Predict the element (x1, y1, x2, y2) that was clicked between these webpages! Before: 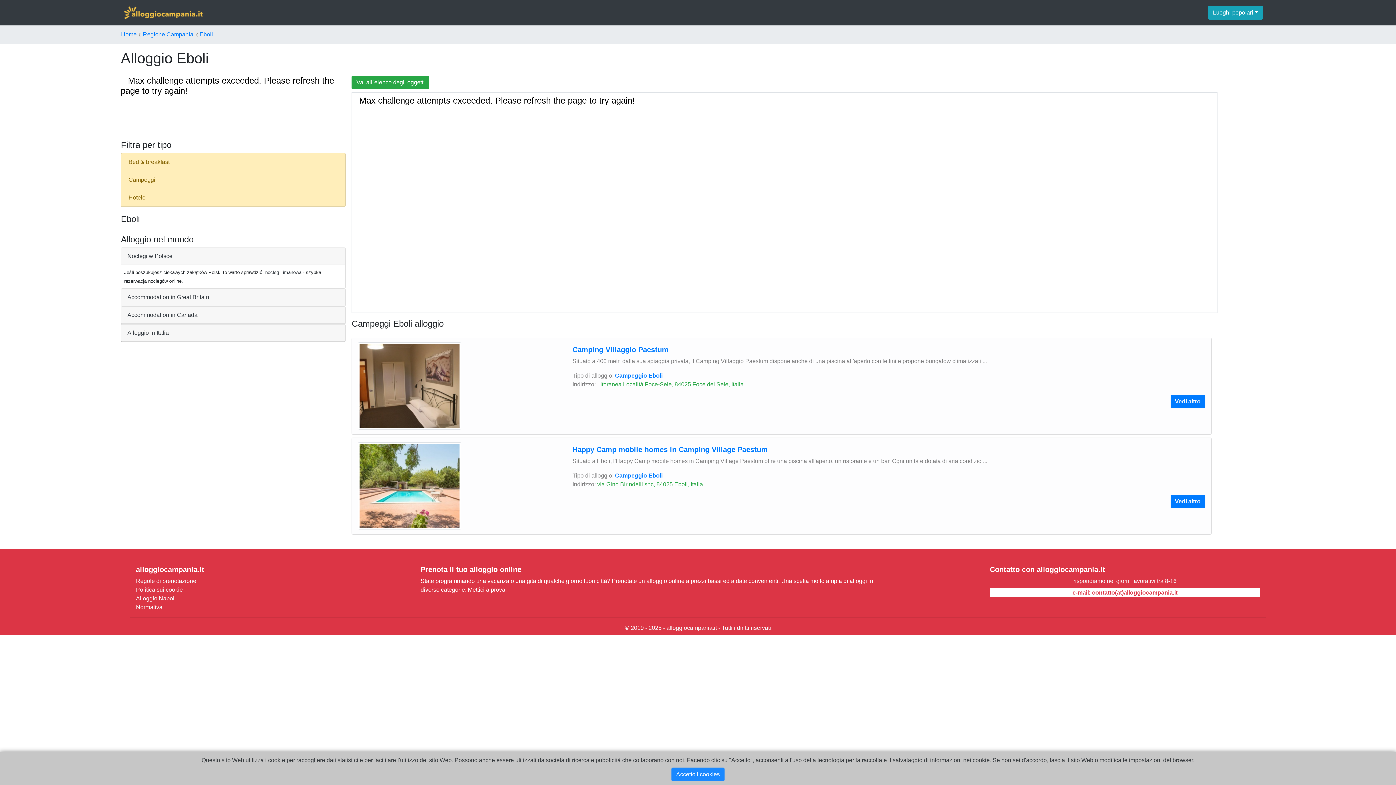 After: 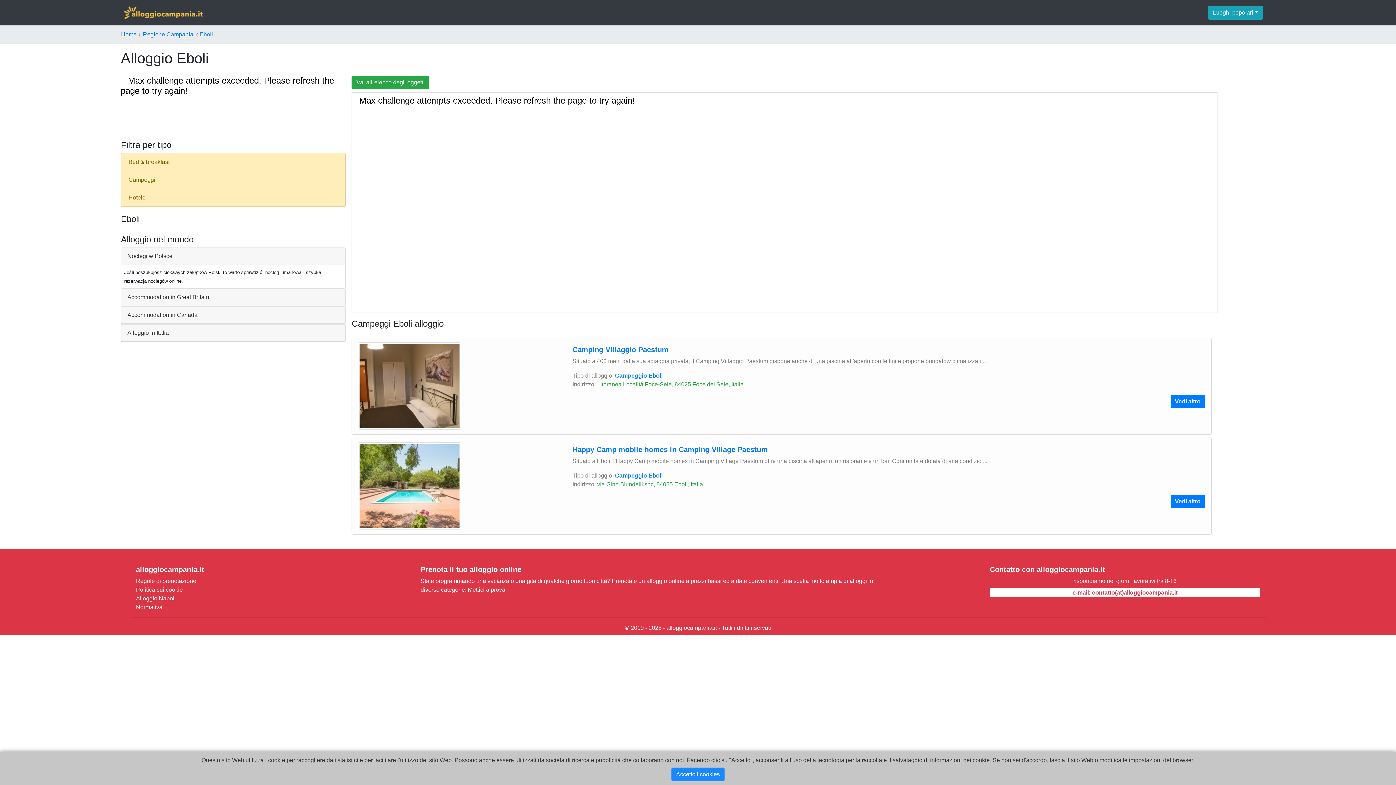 Action: bbox: (615, 472, 662, 478) label: Campeggio Eboli